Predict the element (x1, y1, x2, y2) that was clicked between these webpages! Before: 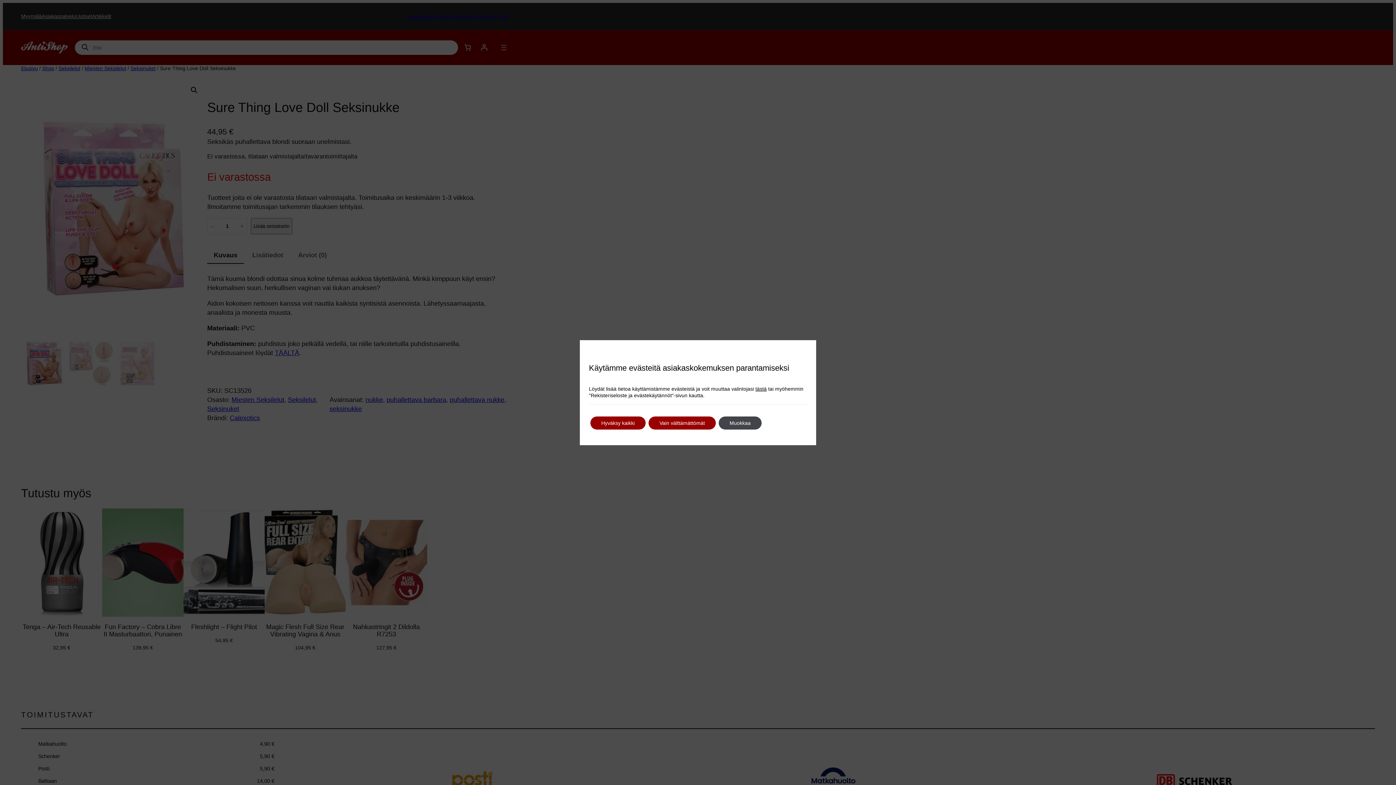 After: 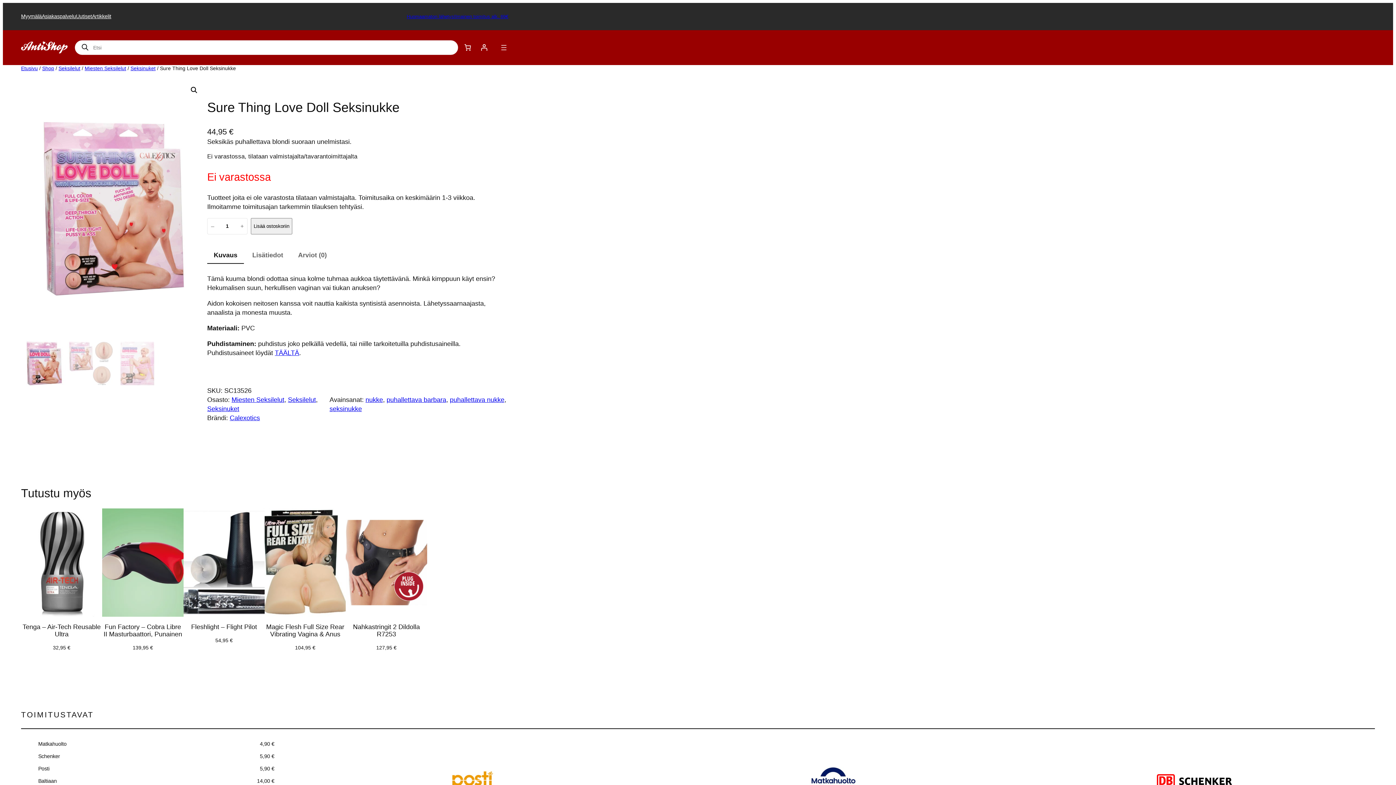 Action: label: Vain välttämättömät bbox: (648, 416, 716, 429)